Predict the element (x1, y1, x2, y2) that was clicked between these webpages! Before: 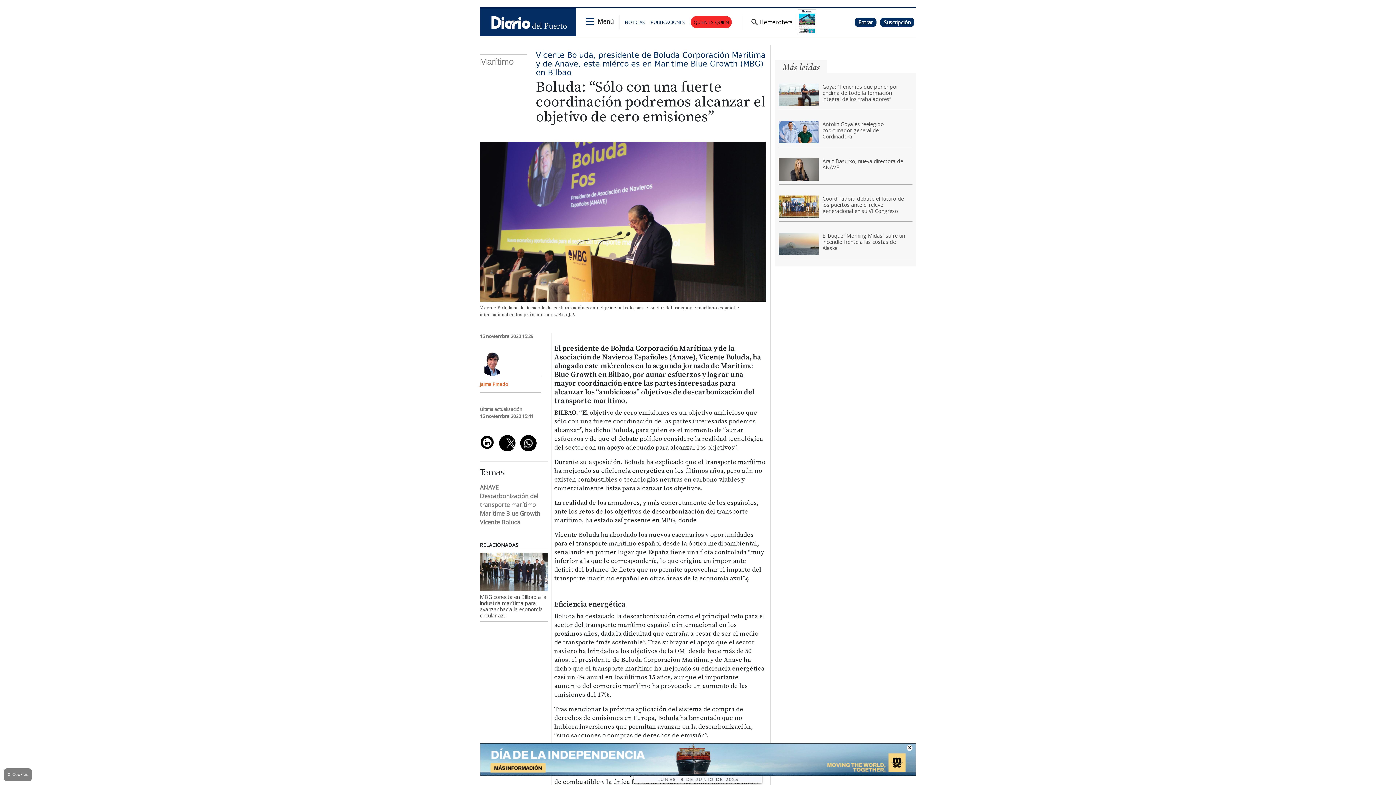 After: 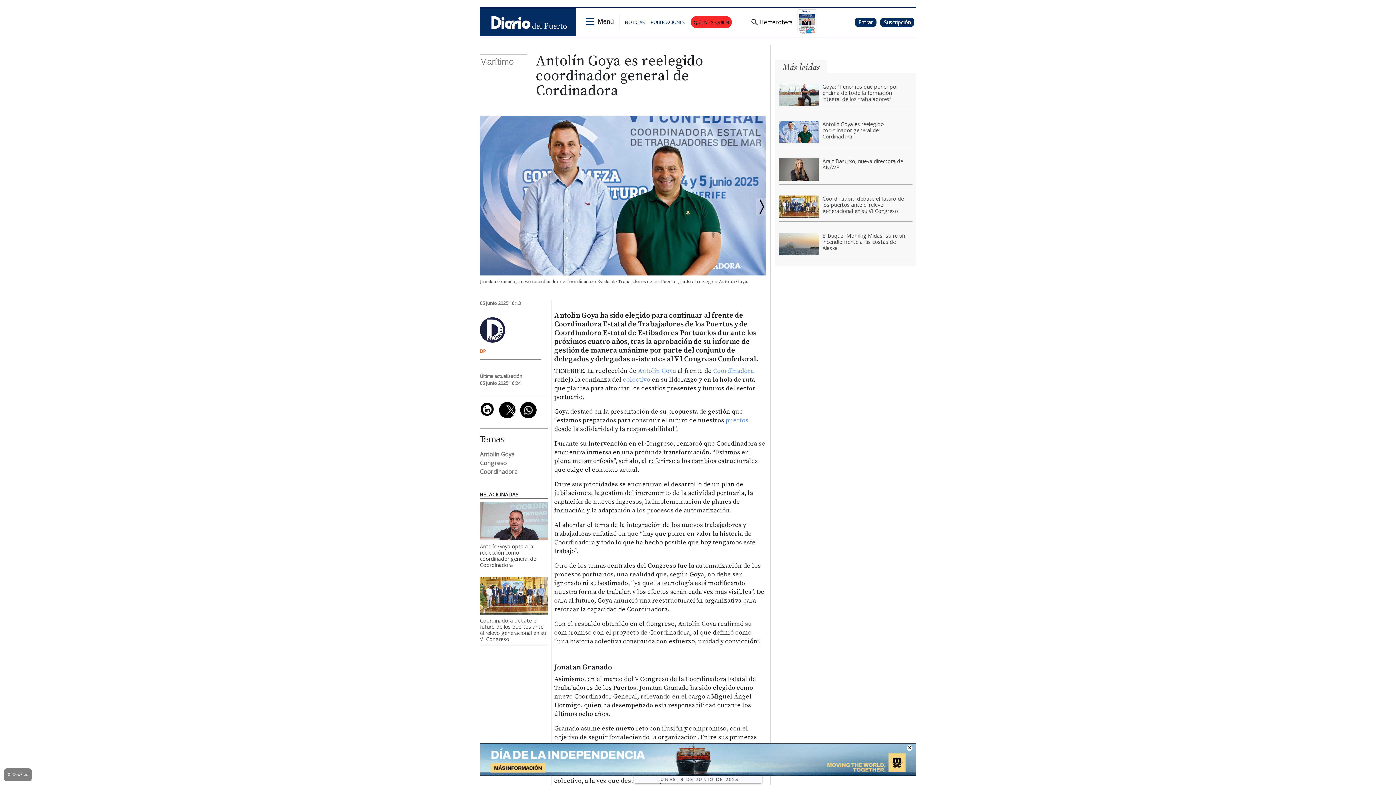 Action: bbox: (778, 120, 819, 143)